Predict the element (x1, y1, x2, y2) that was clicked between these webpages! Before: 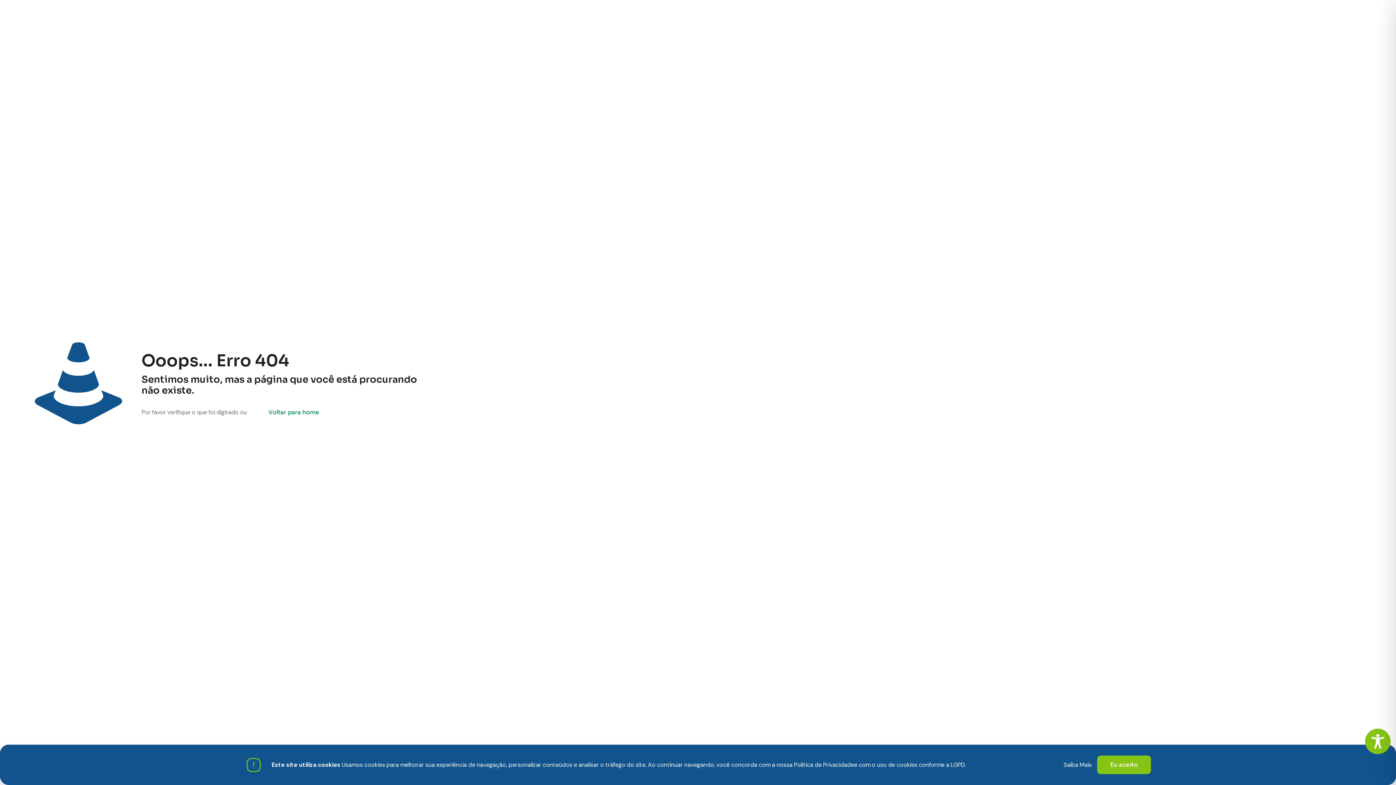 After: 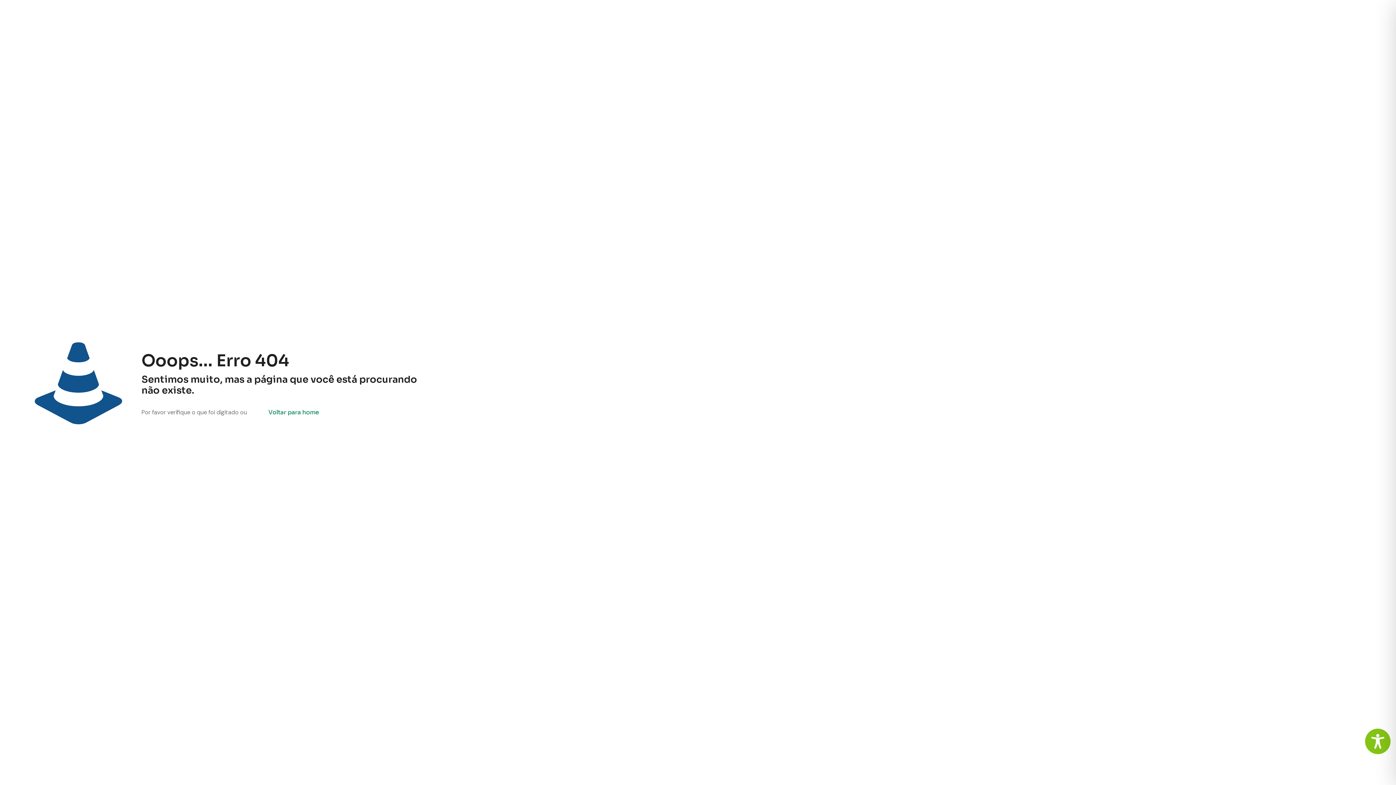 Action: label: Eu aceito bbox: (1097, 756, 1151, 774)